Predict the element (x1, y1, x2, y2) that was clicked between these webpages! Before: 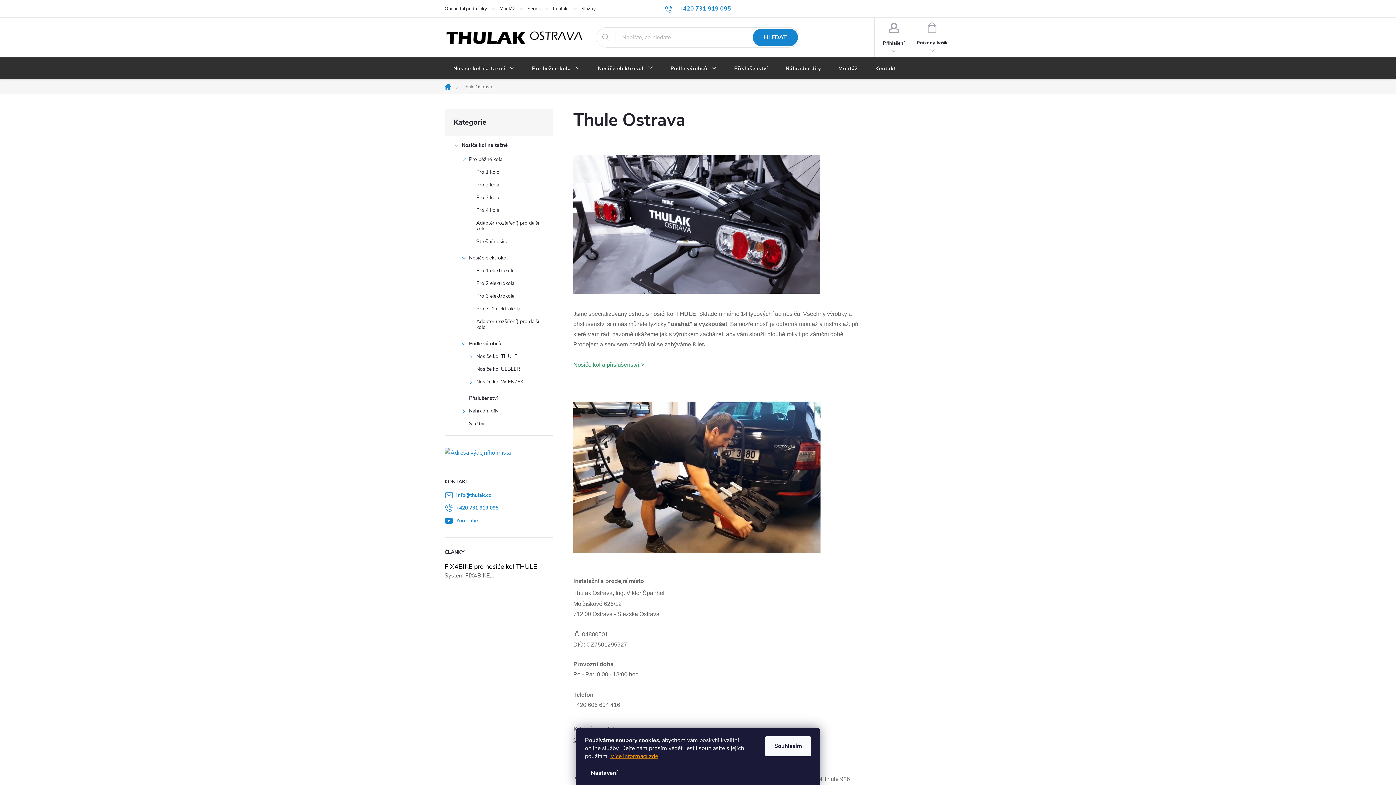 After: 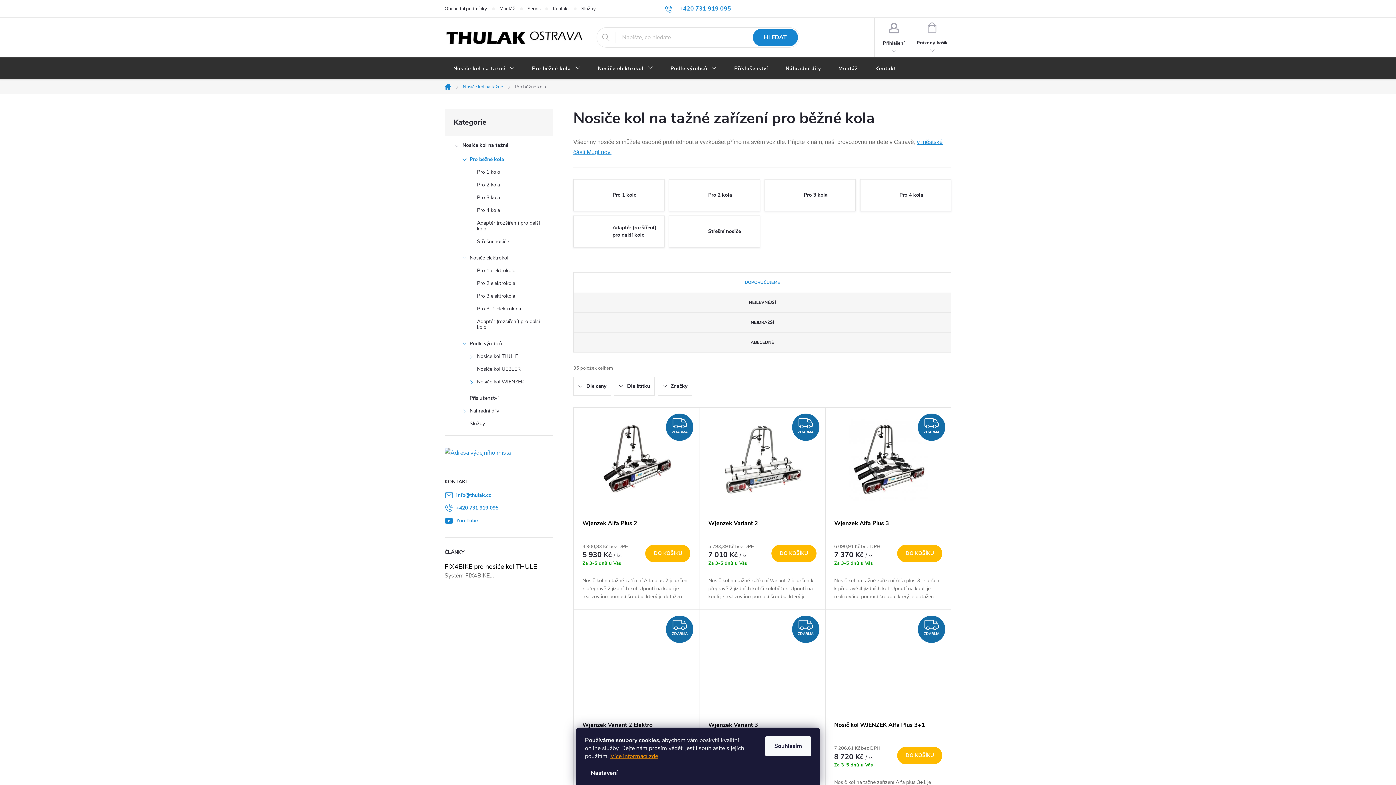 Action: label: Pro běžné kola bbox: (523, 57, 589, 80)